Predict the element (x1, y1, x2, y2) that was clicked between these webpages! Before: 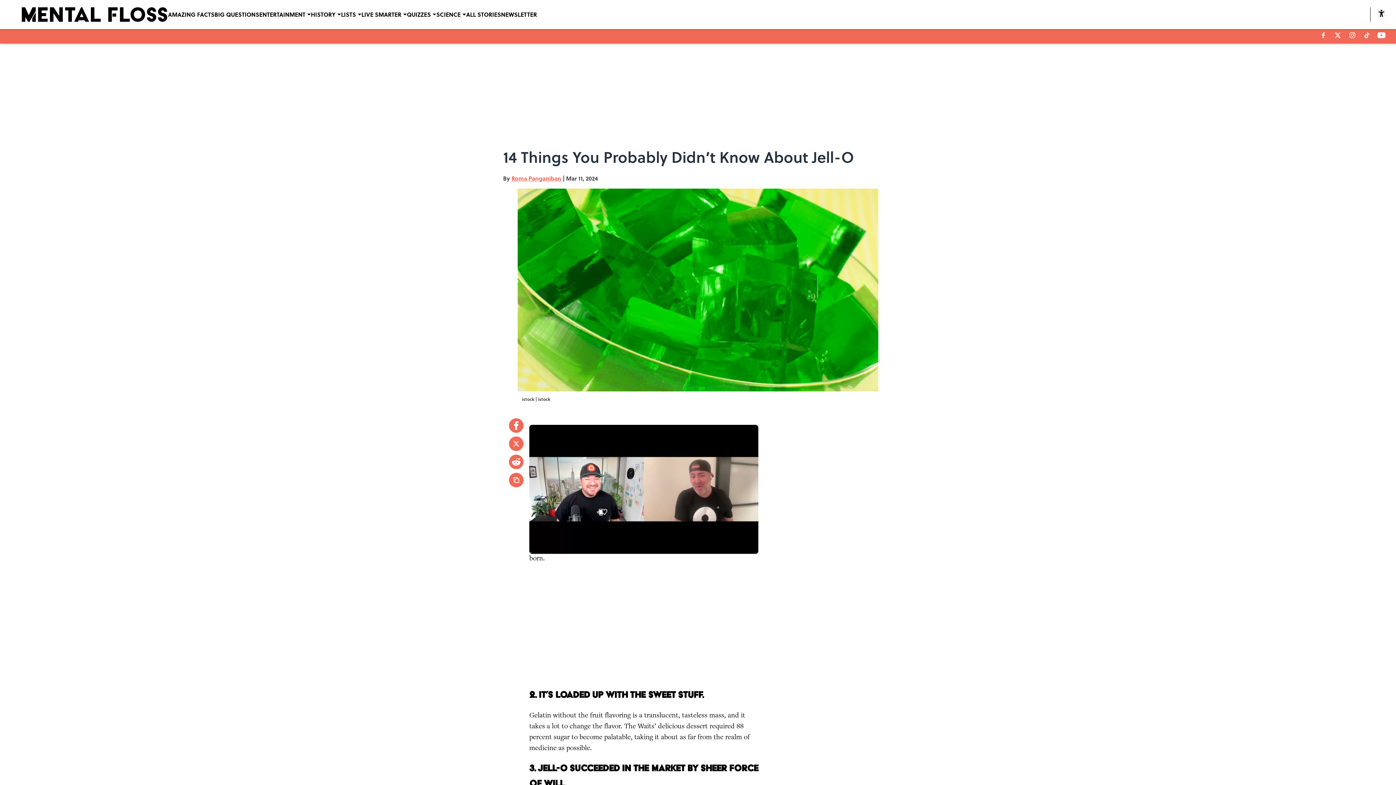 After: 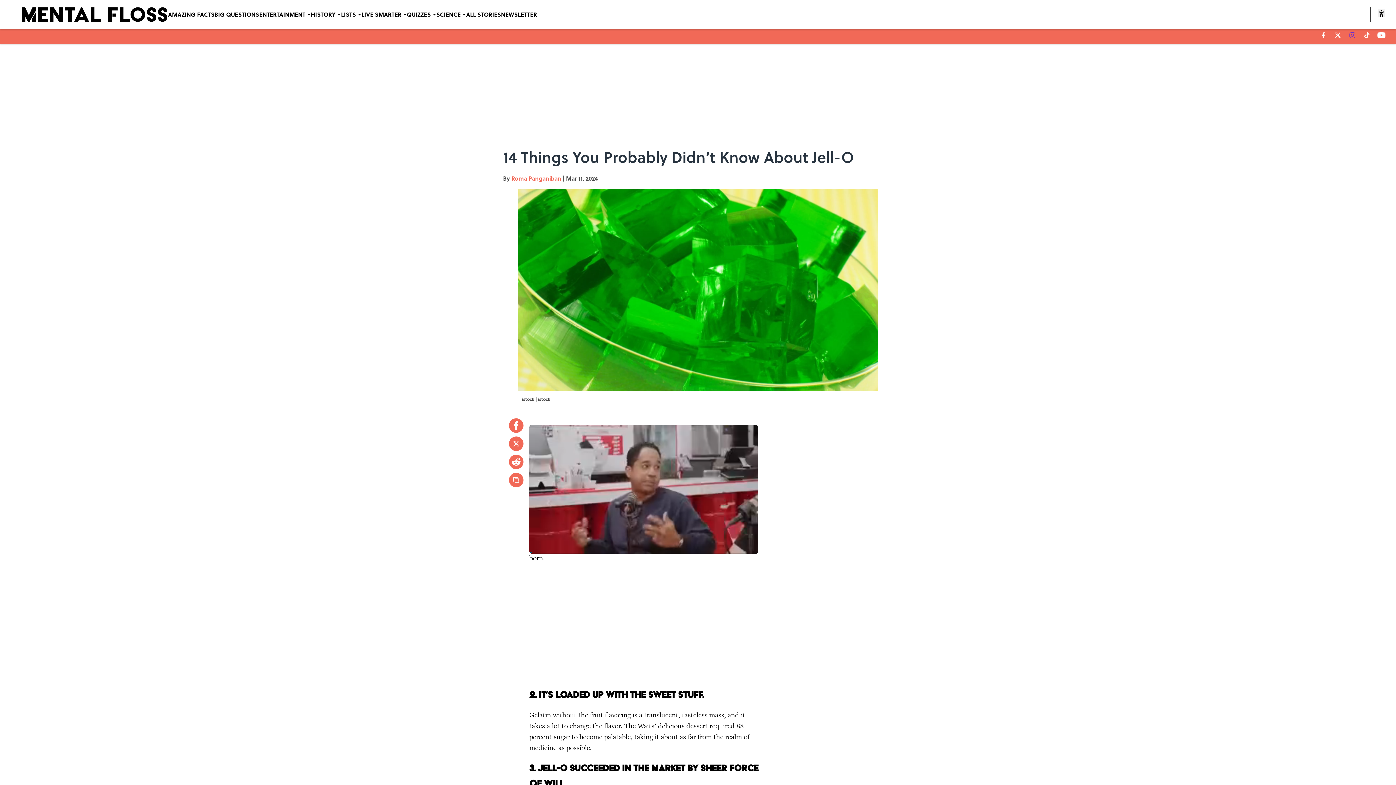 Action: bbox: (1349, 32, 1355, 38) label: instagram